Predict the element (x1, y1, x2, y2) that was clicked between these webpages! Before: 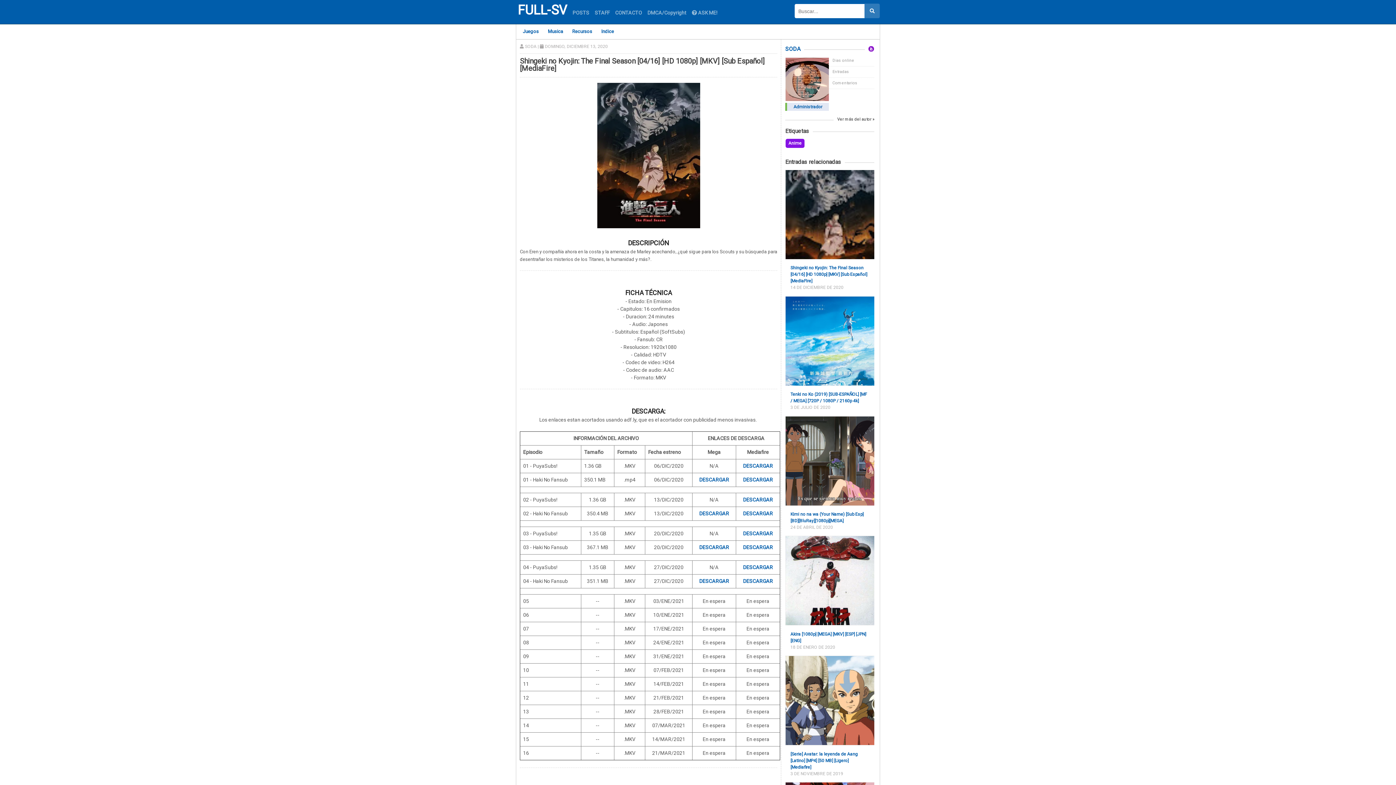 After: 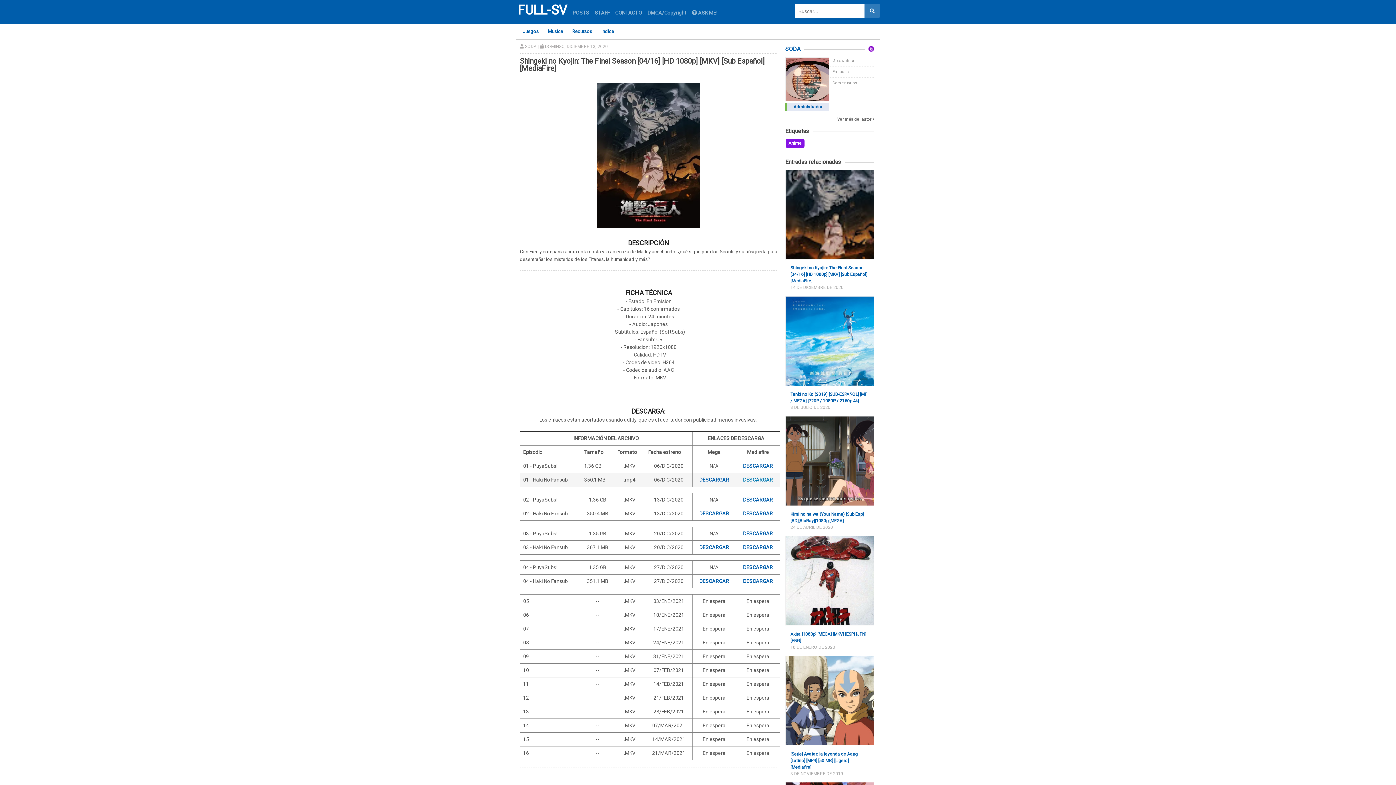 Action: label: DESCARGAR bbox: (743, 477, 773, 482)